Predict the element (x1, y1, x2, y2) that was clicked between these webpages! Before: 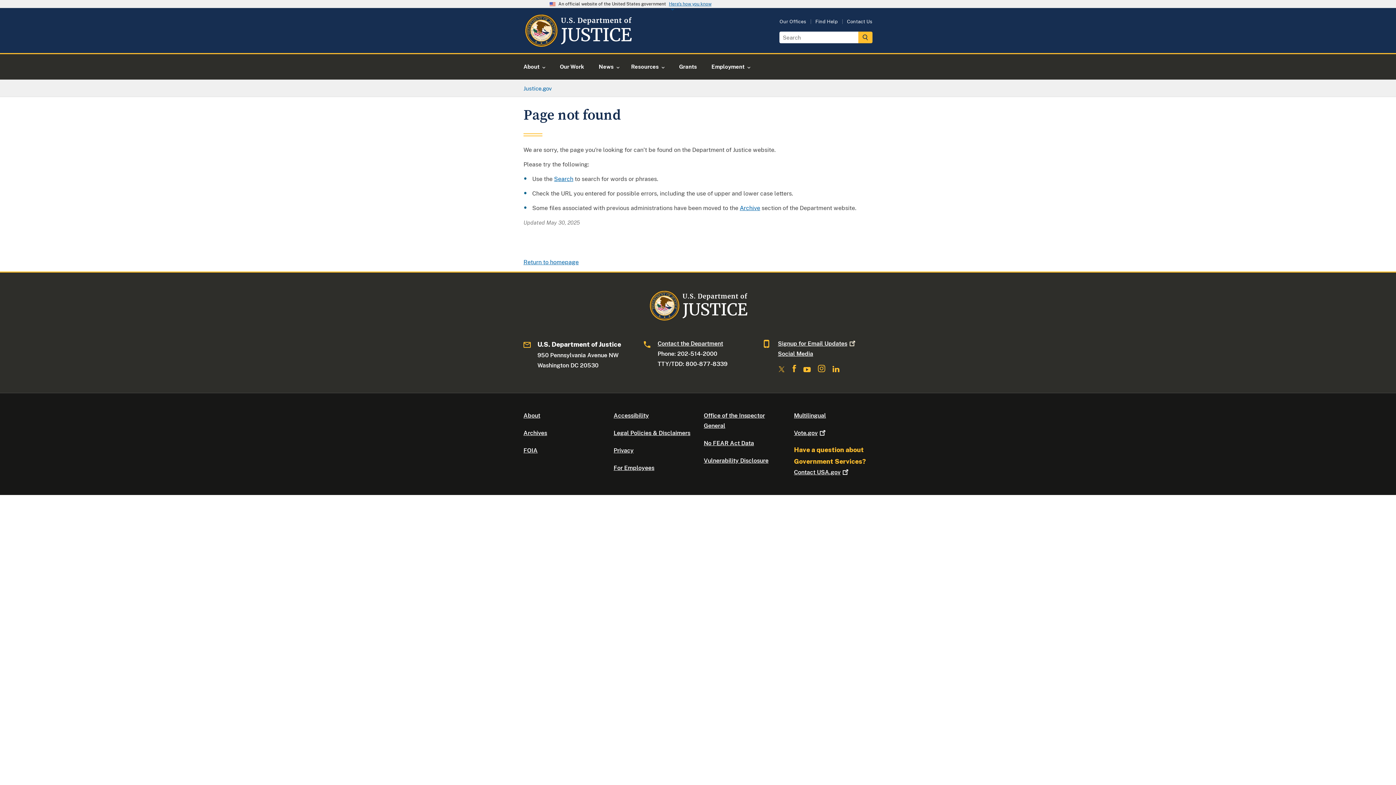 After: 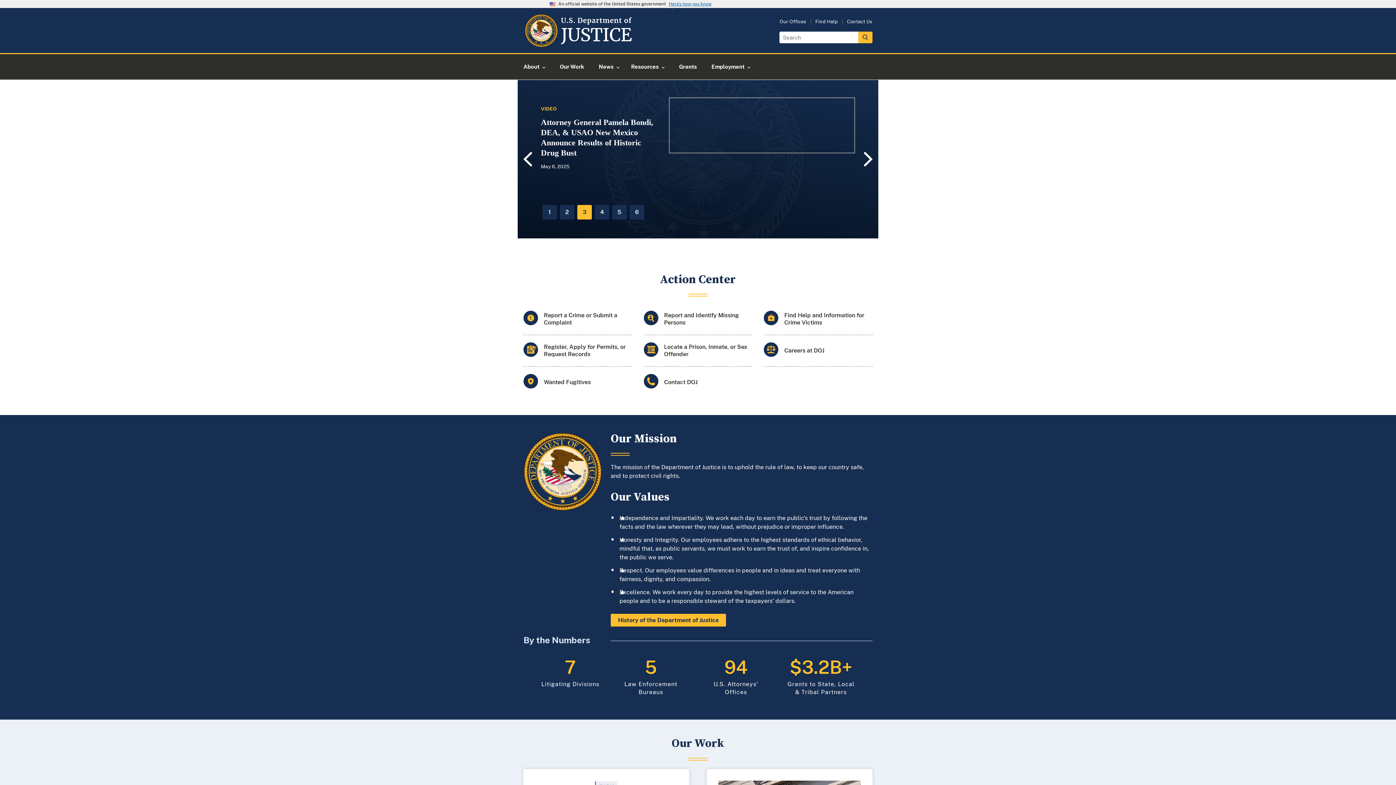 Action: bbox: (523, 37, 632, 51) label: Home